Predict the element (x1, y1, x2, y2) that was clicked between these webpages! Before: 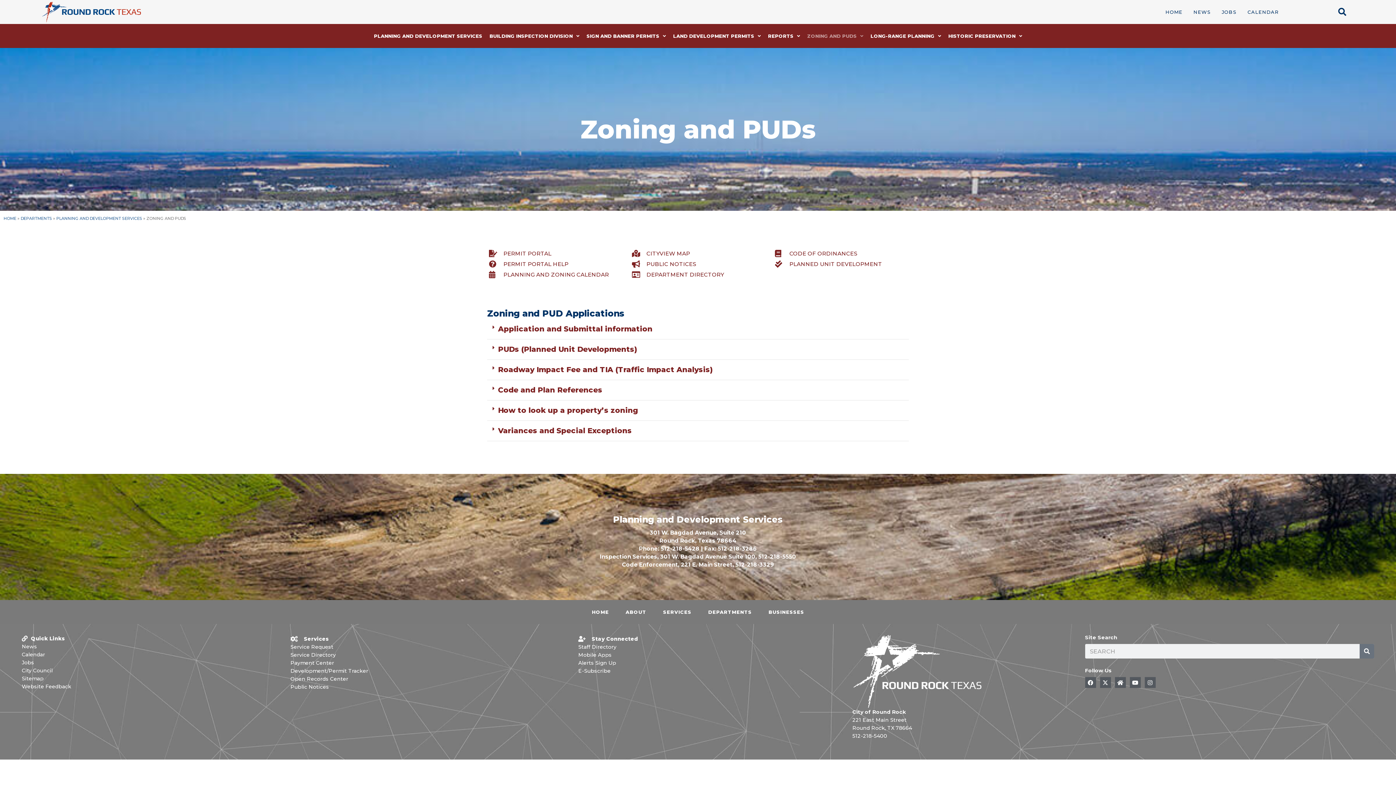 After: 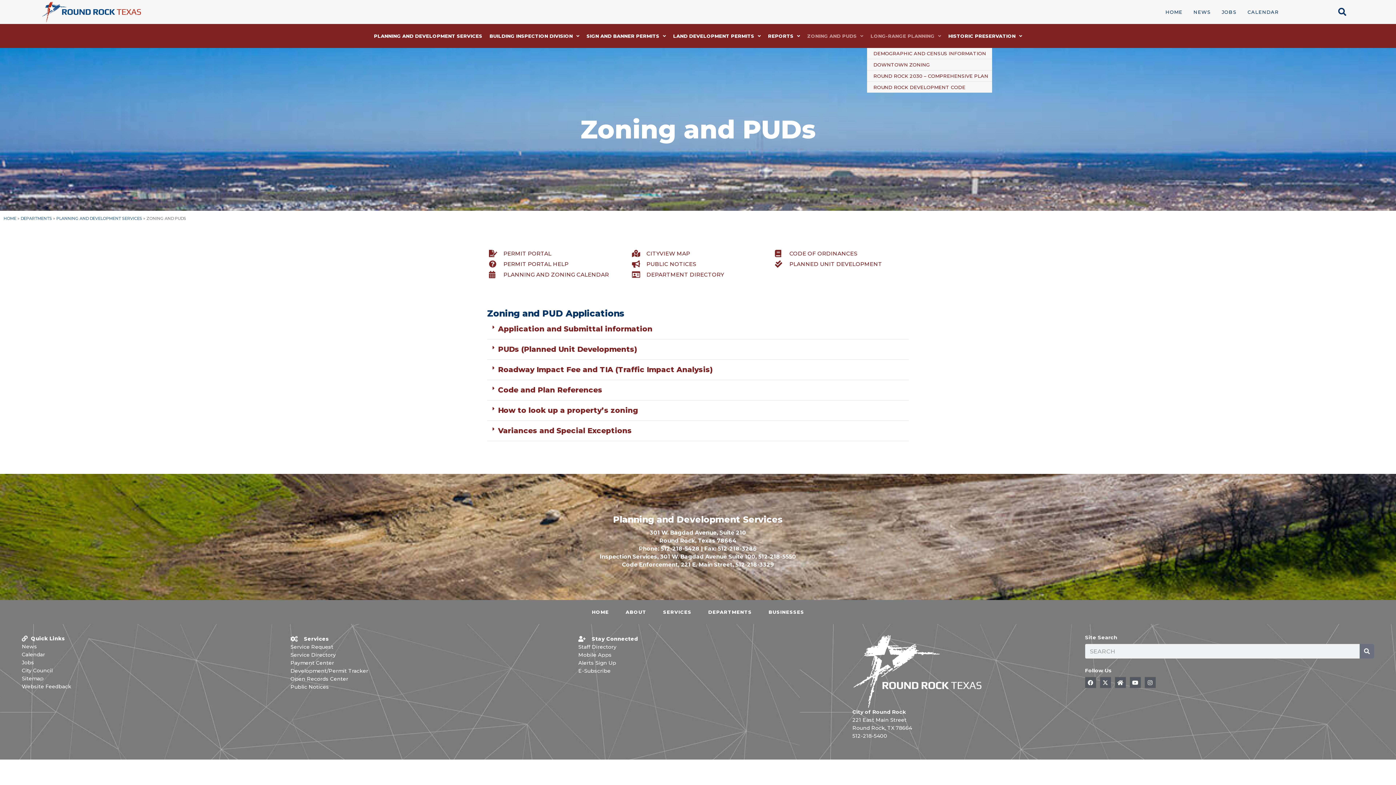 Action: bbox: (867, 27, 944, 44) label: LONG-RANGE PLANNING